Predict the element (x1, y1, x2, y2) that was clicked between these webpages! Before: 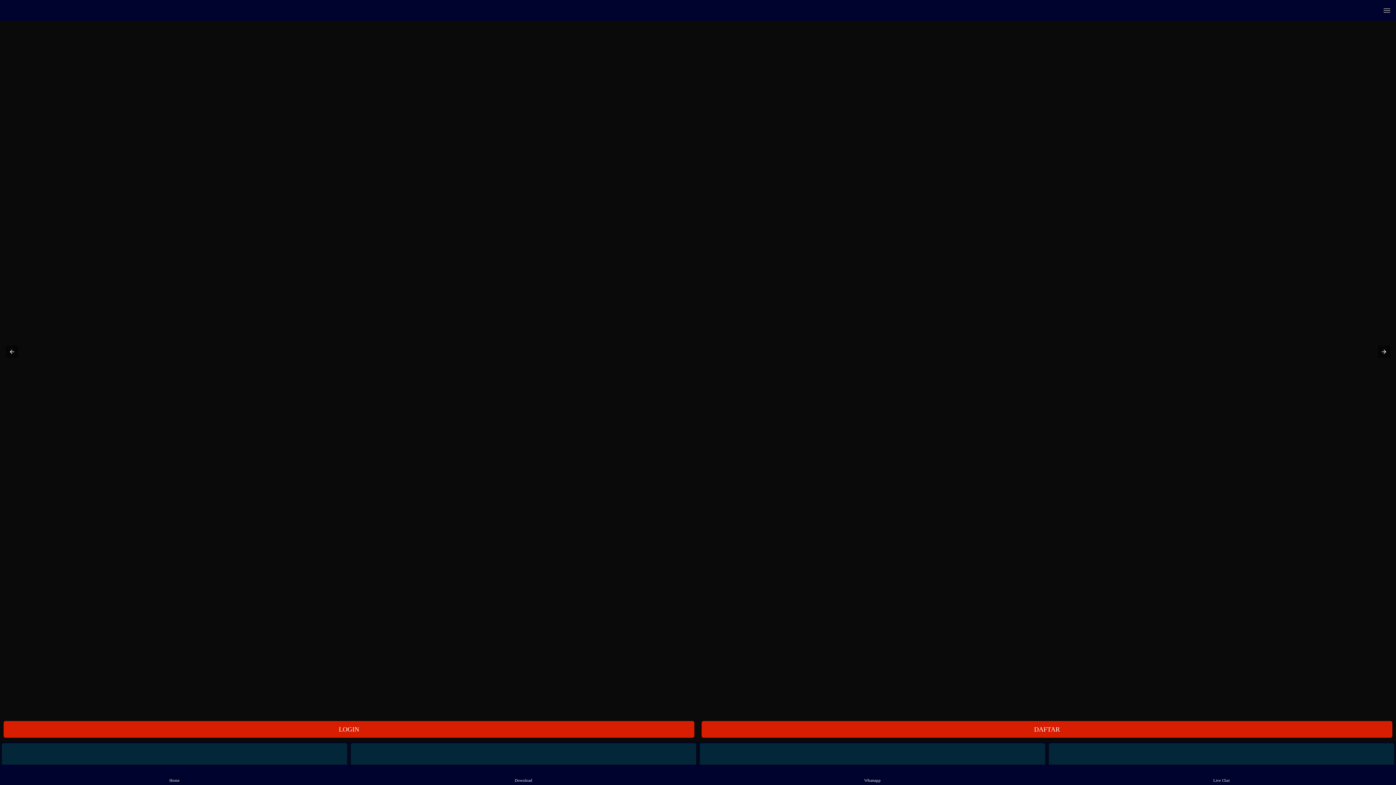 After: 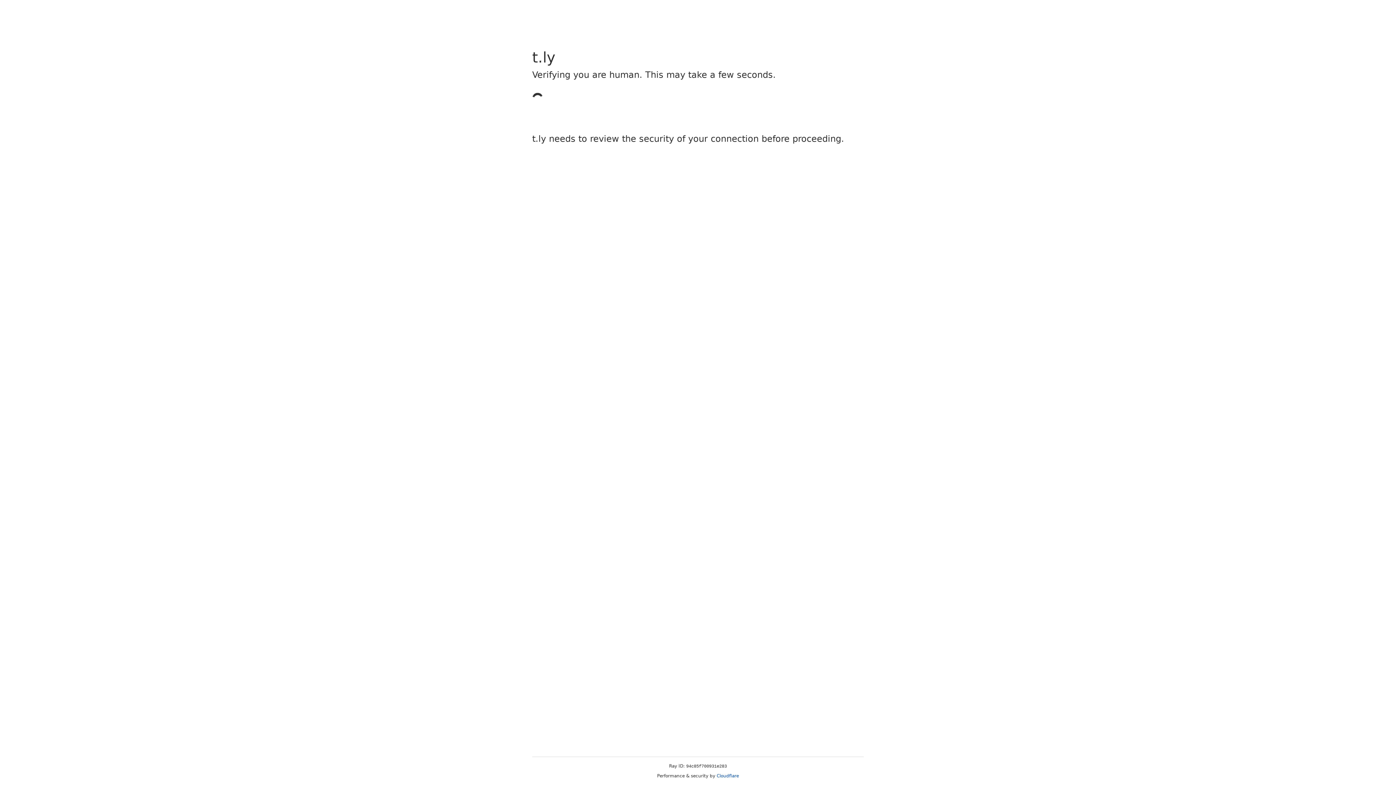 Action: label: 
Download bbox: (387, 765, 660, 785)